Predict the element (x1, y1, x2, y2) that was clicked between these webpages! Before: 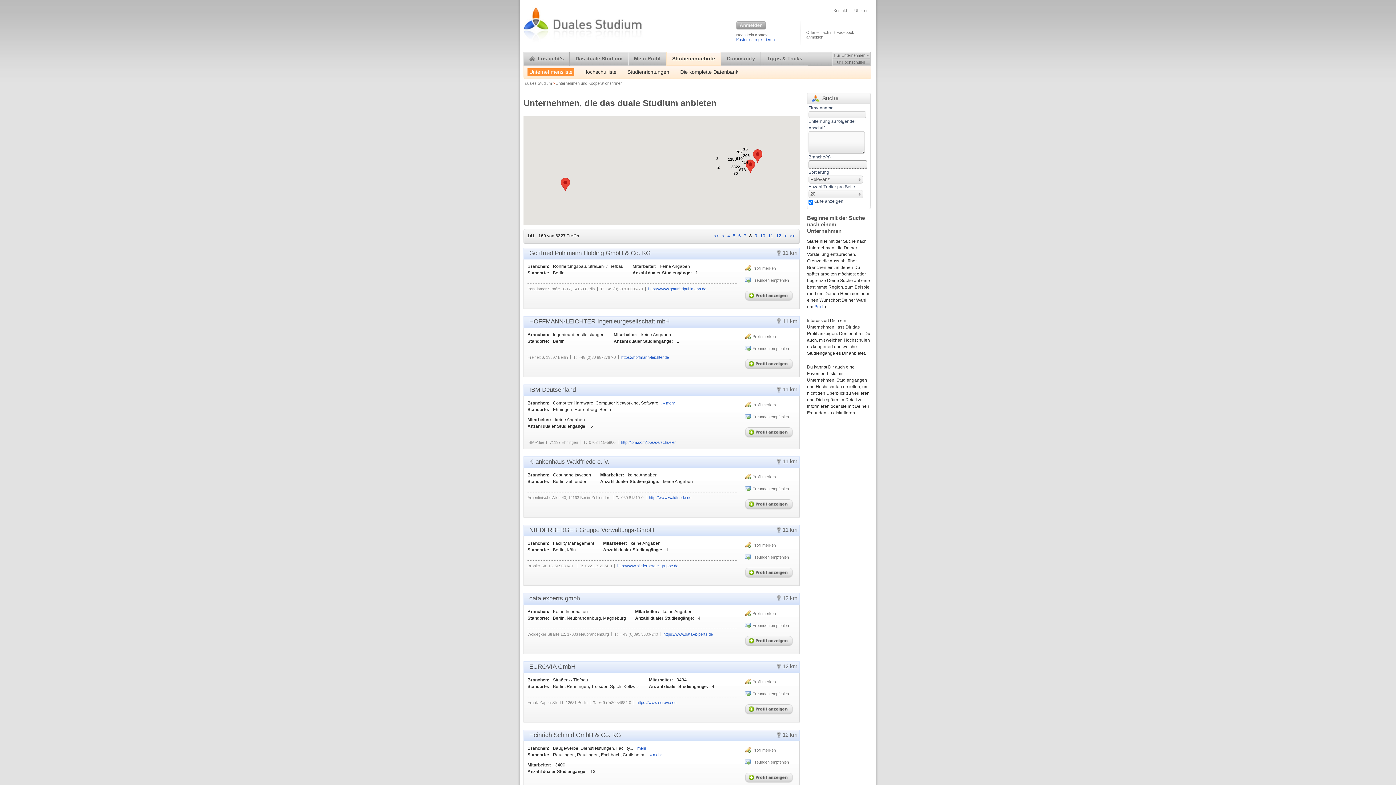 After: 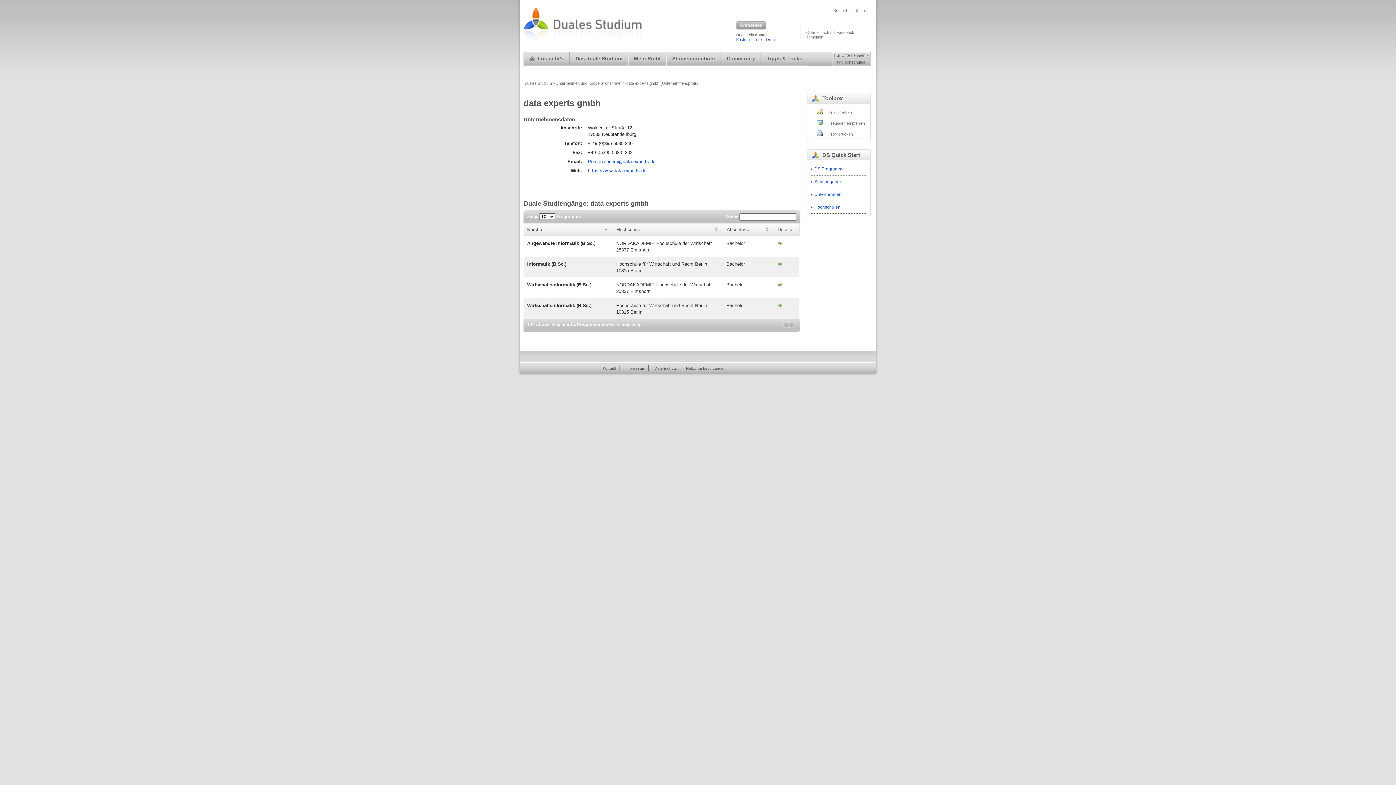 Action: bbox: (745, 636, 796, 642) label: Profil anzeigen